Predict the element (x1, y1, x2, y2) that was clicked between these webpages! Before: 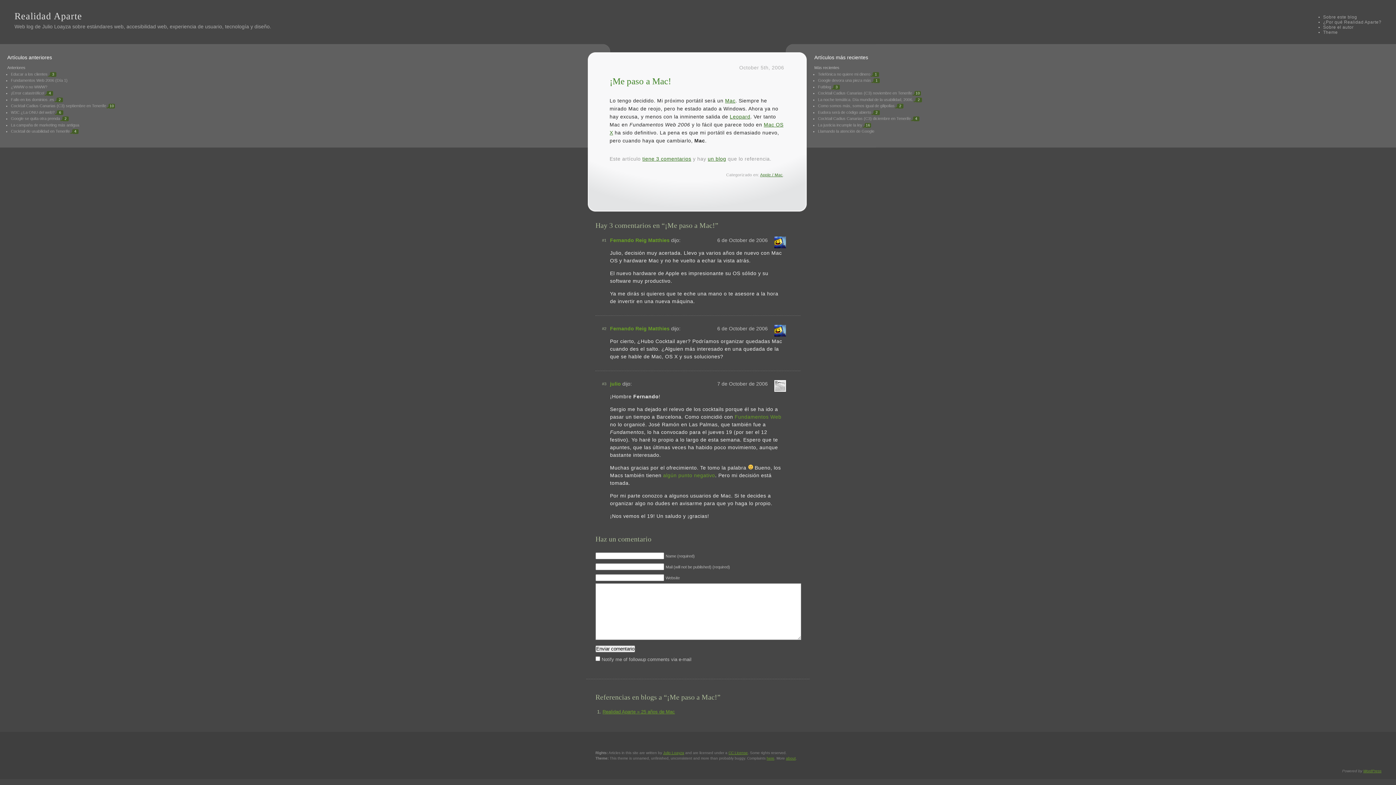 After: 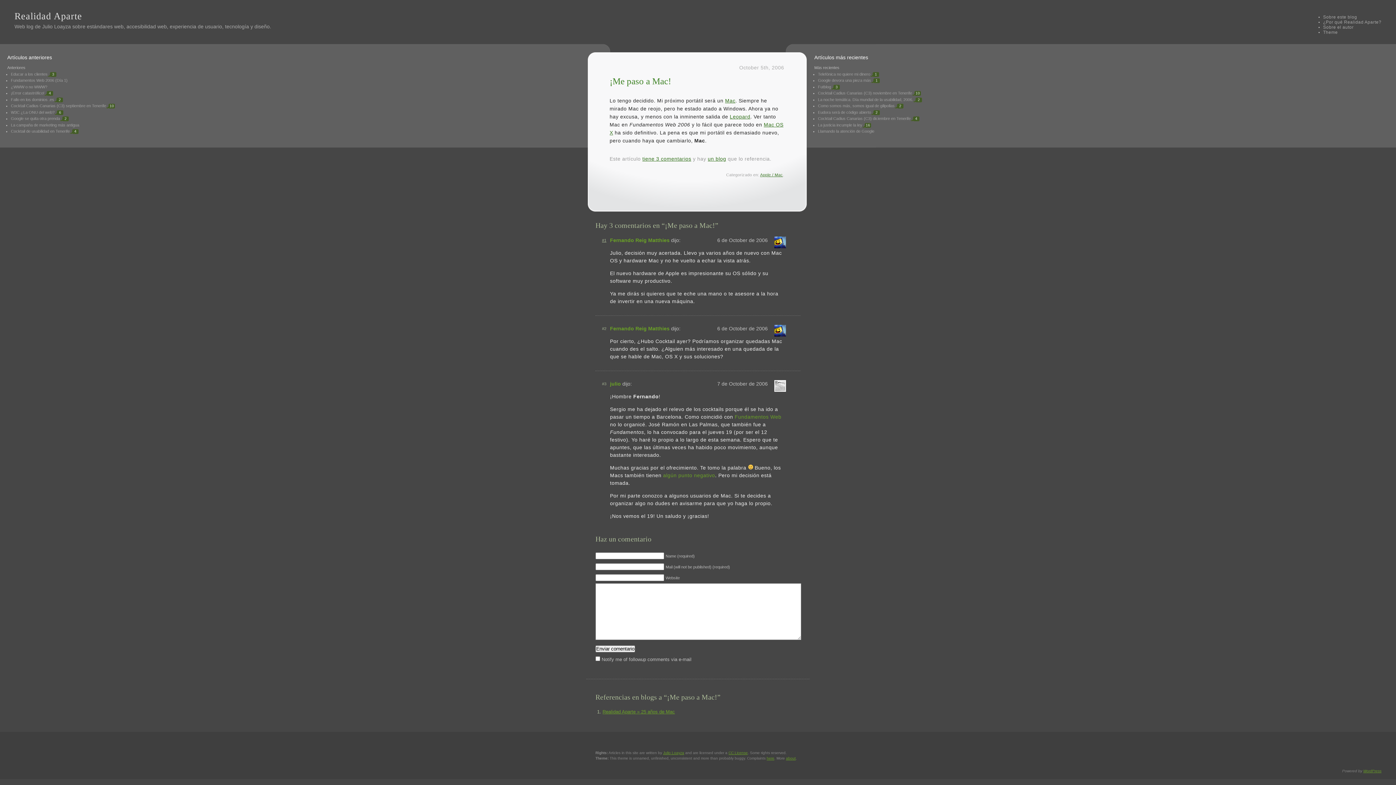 Action: bbox: (602, 238, 606, 242) label: #1